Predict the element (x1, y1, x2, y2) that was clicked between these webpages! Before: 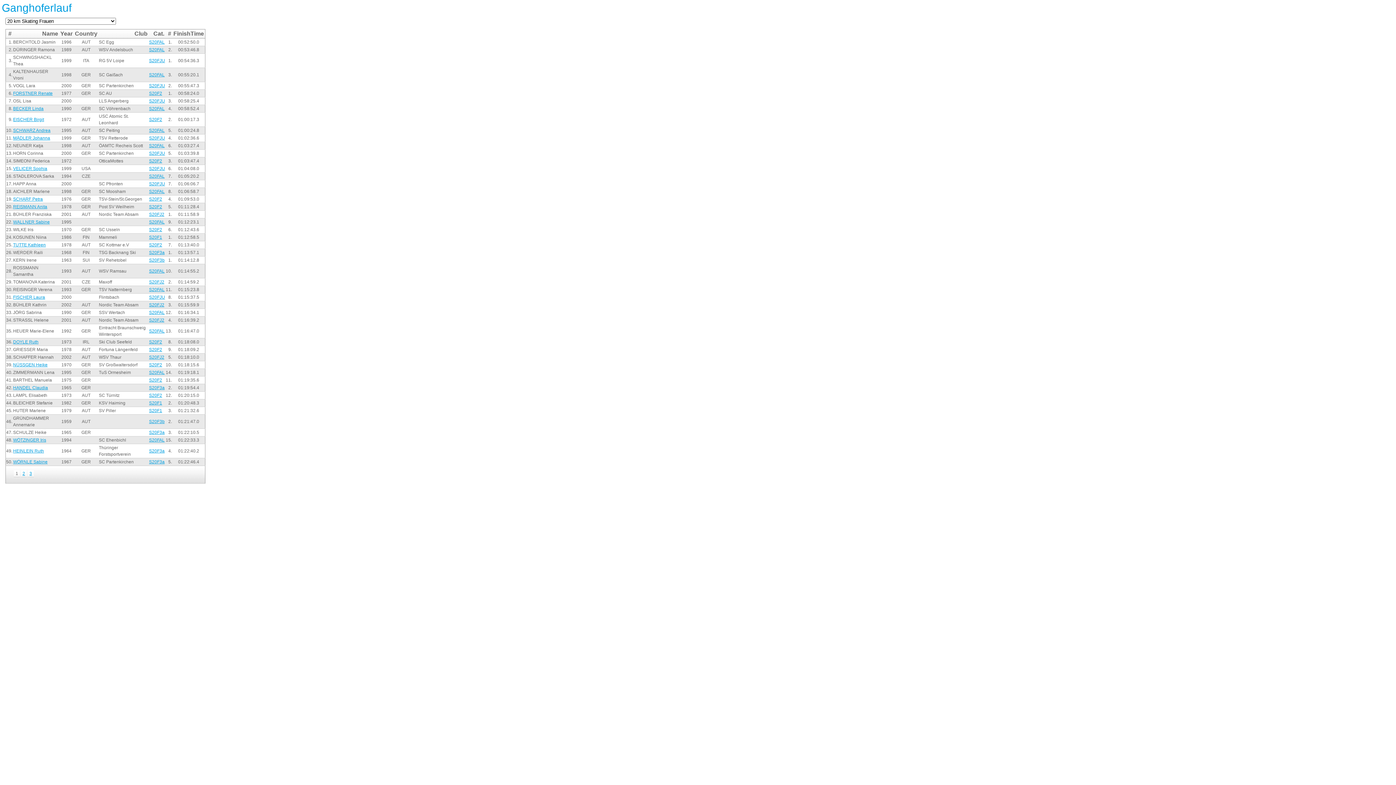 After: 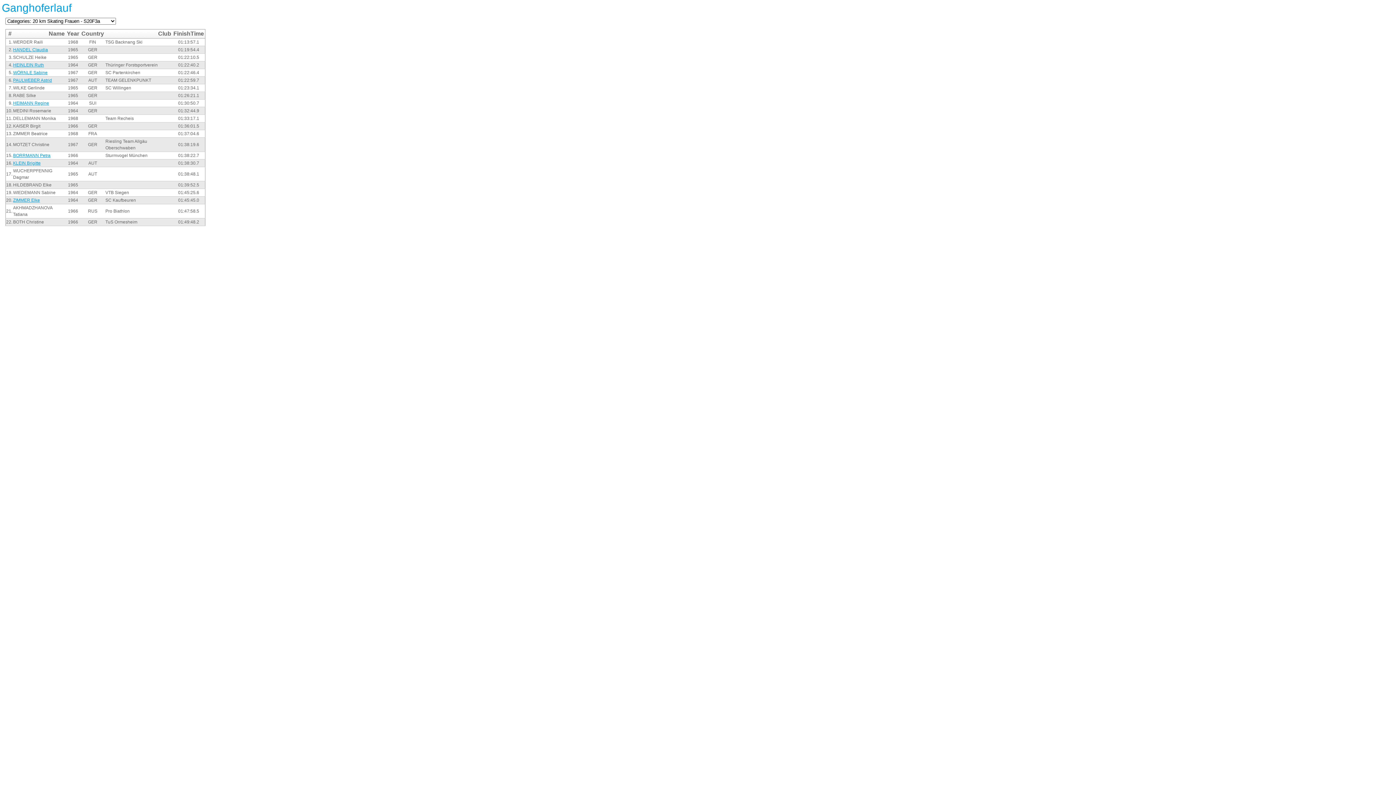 Action: bbox: (149, 448, 164, 453) label: S20F3a